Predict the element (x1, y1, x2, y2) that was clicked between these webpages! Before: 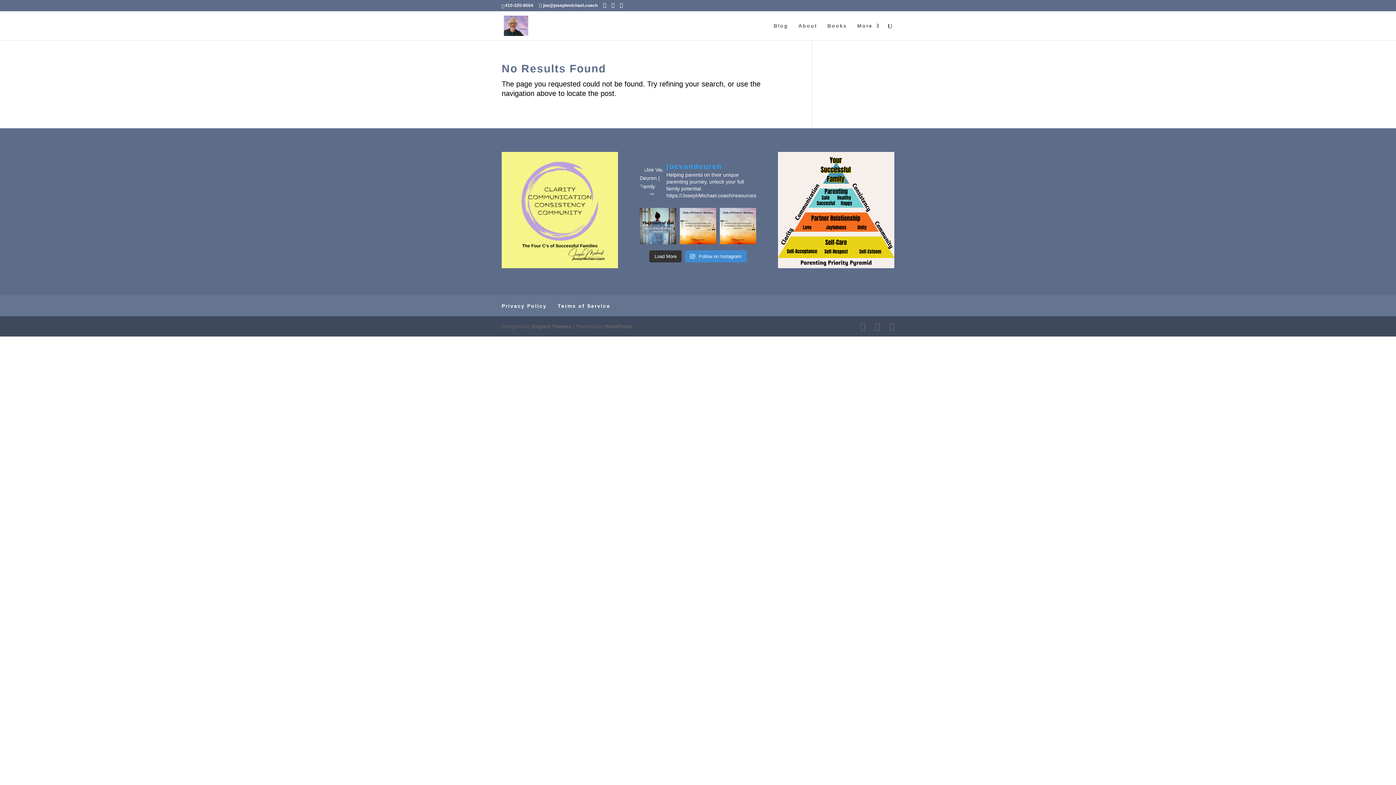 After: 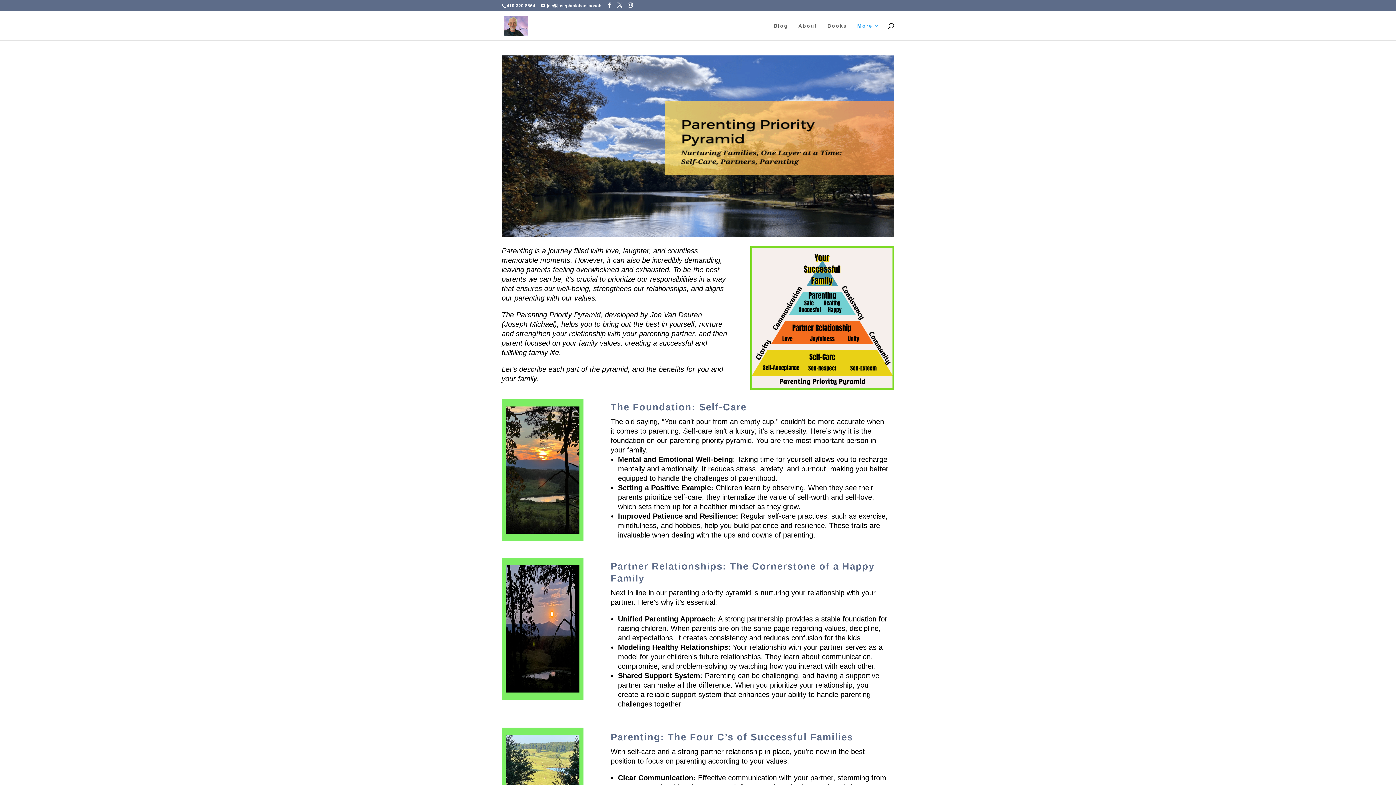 Action: bbox: (778, 260, 894, 266)